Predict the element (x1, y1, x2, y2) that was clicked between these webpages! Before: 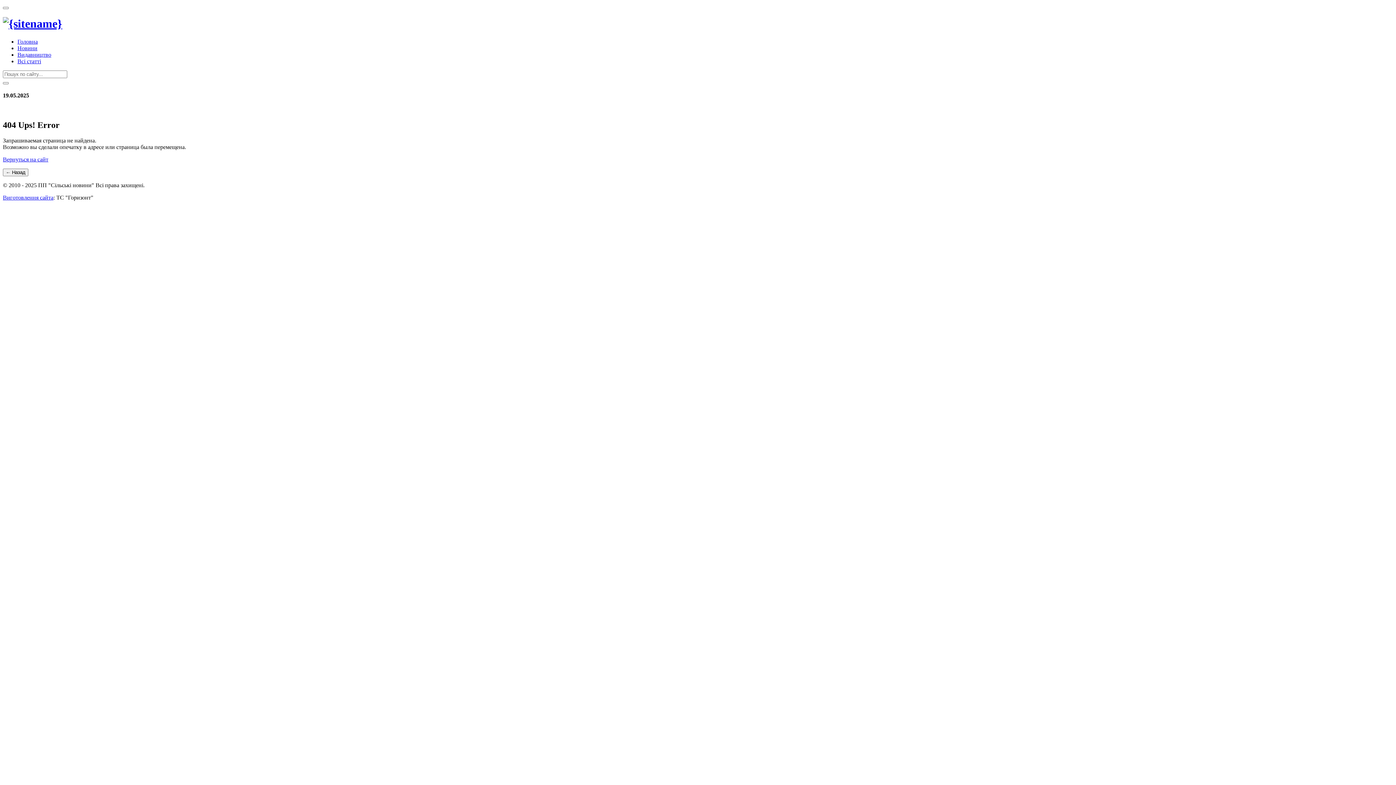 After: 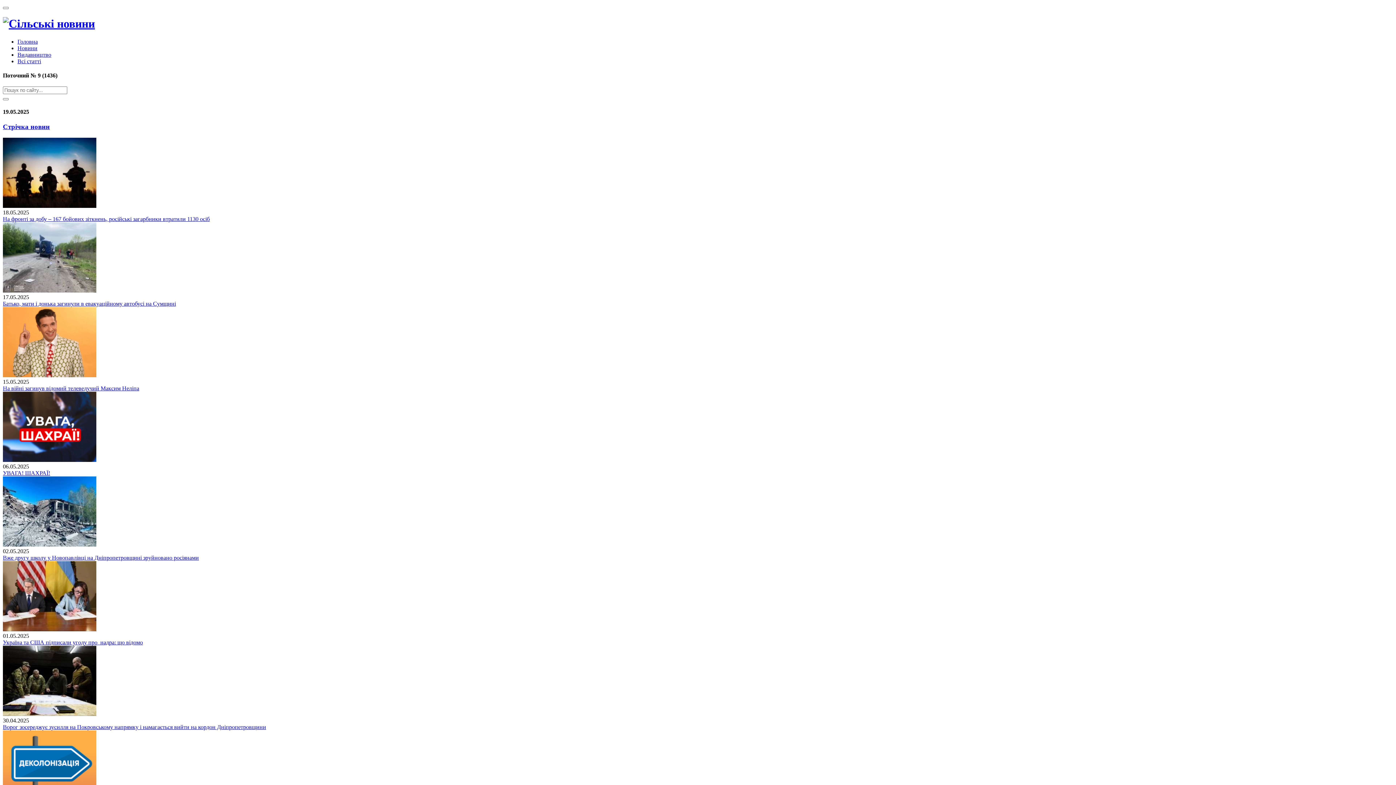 Action: label: Видавництво bbox: (17, 51, 51, 57)